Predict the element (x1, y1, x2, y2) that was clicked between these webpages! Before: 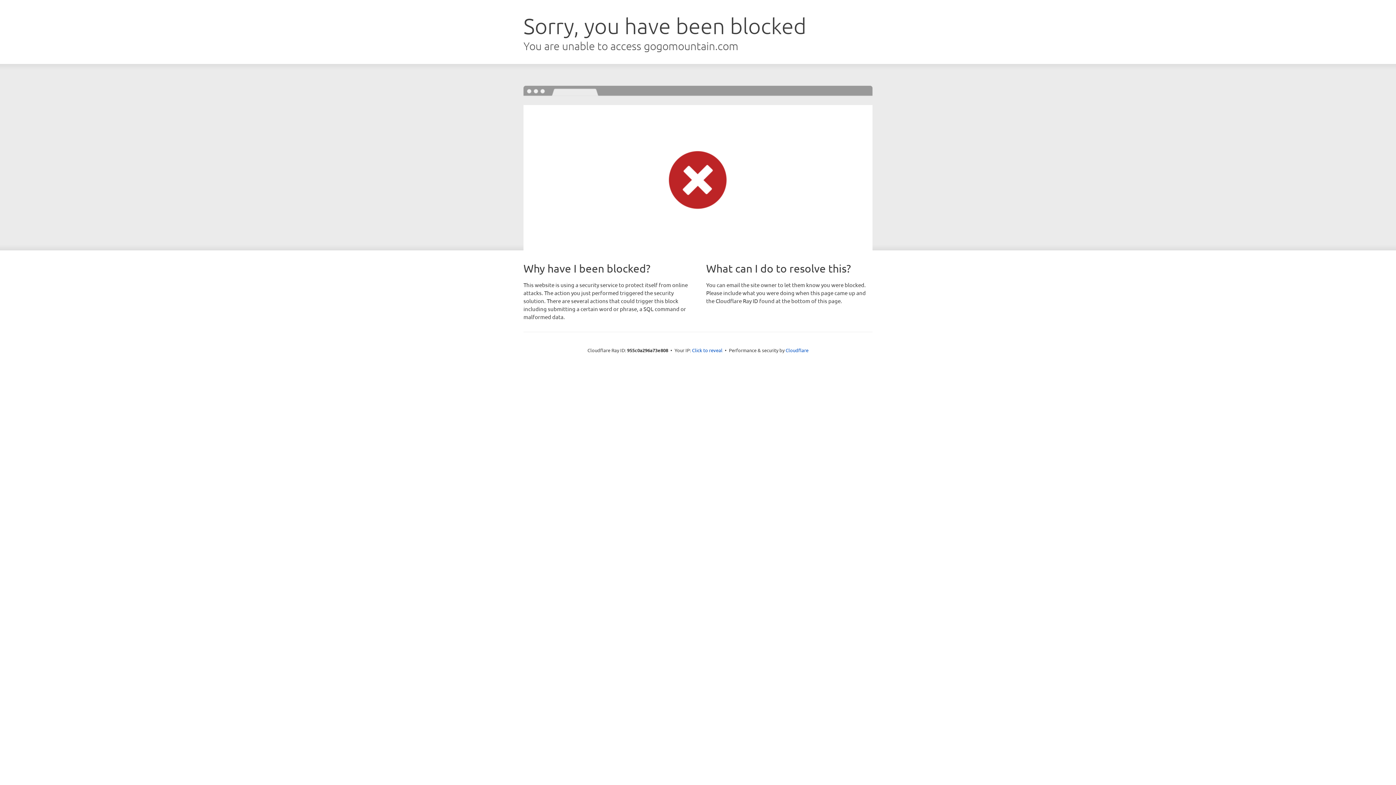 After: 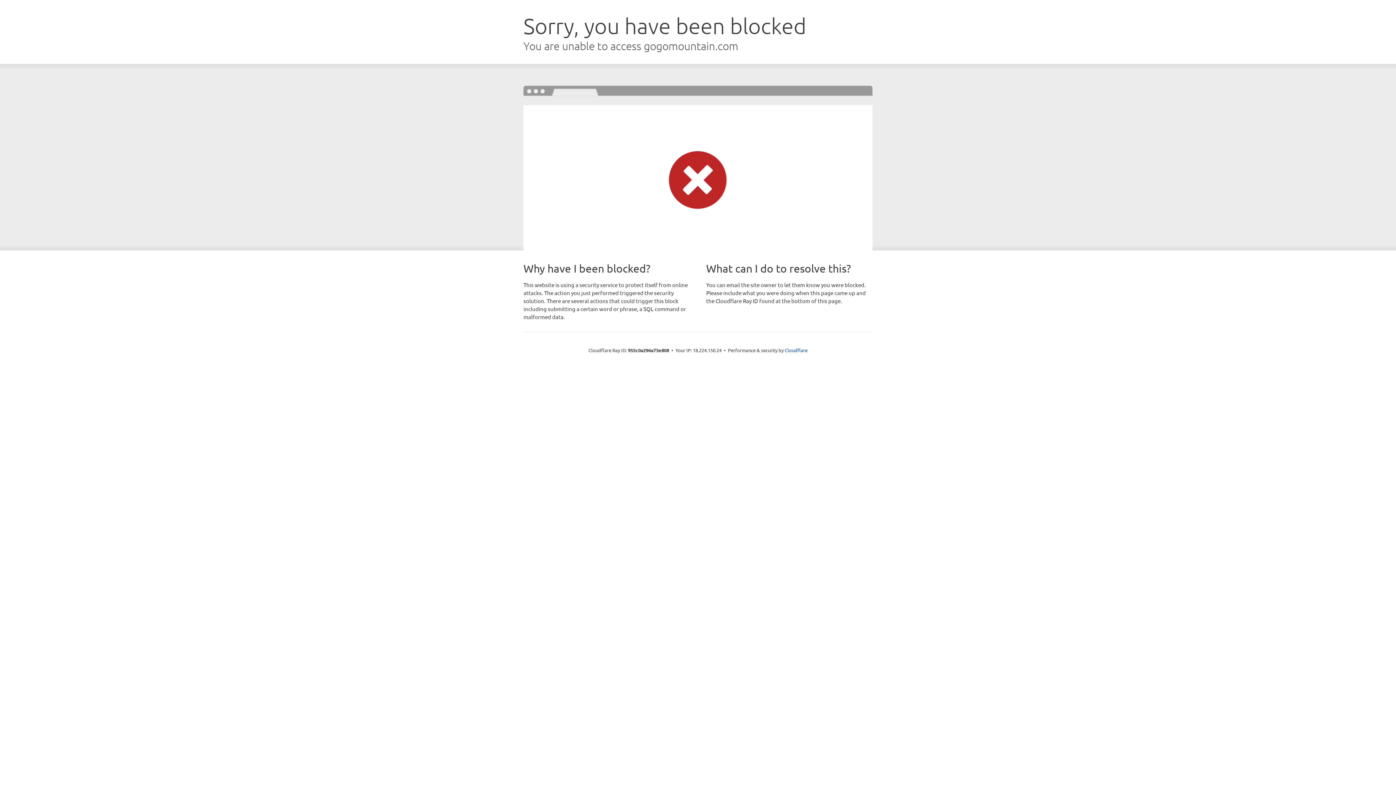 Action: label: Click to reveal bbox: (692, 346, 722, 353)